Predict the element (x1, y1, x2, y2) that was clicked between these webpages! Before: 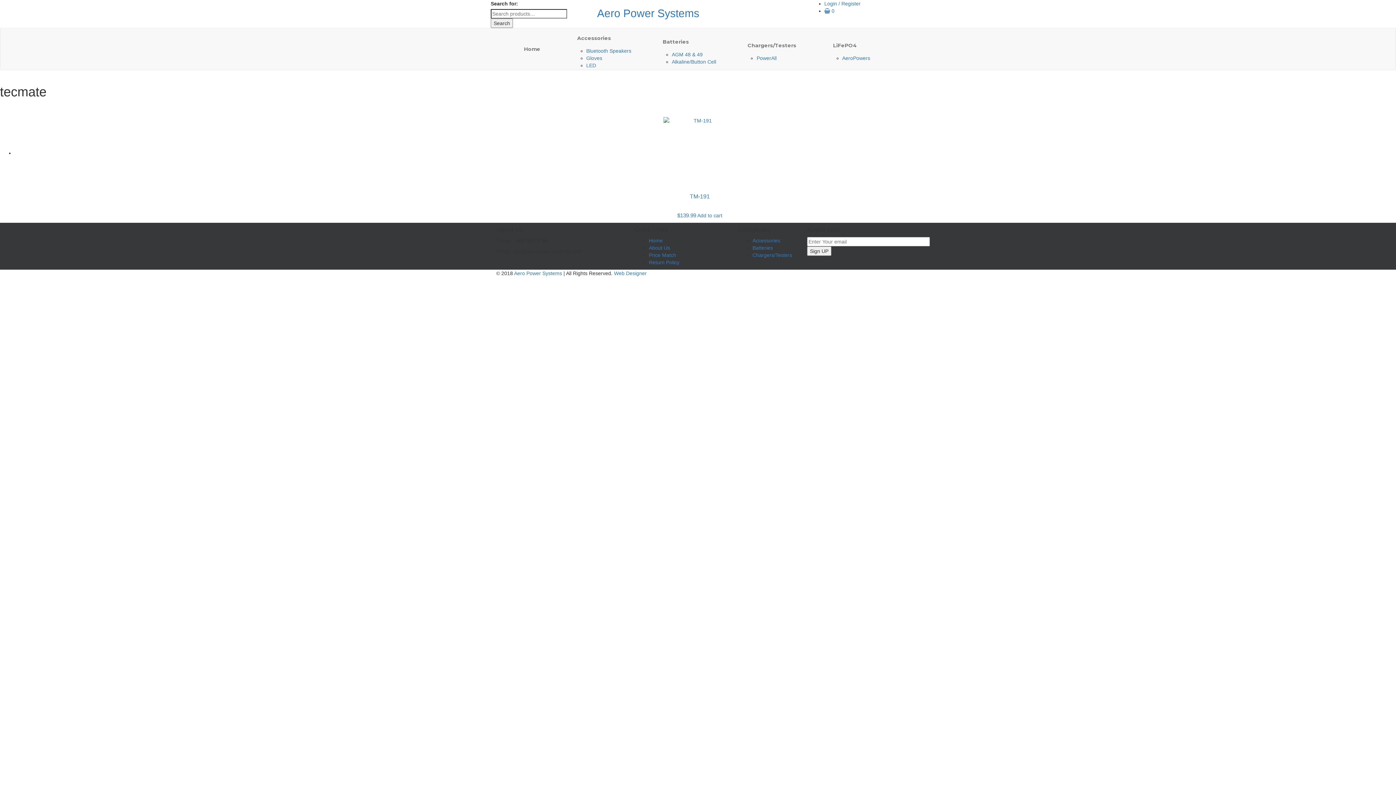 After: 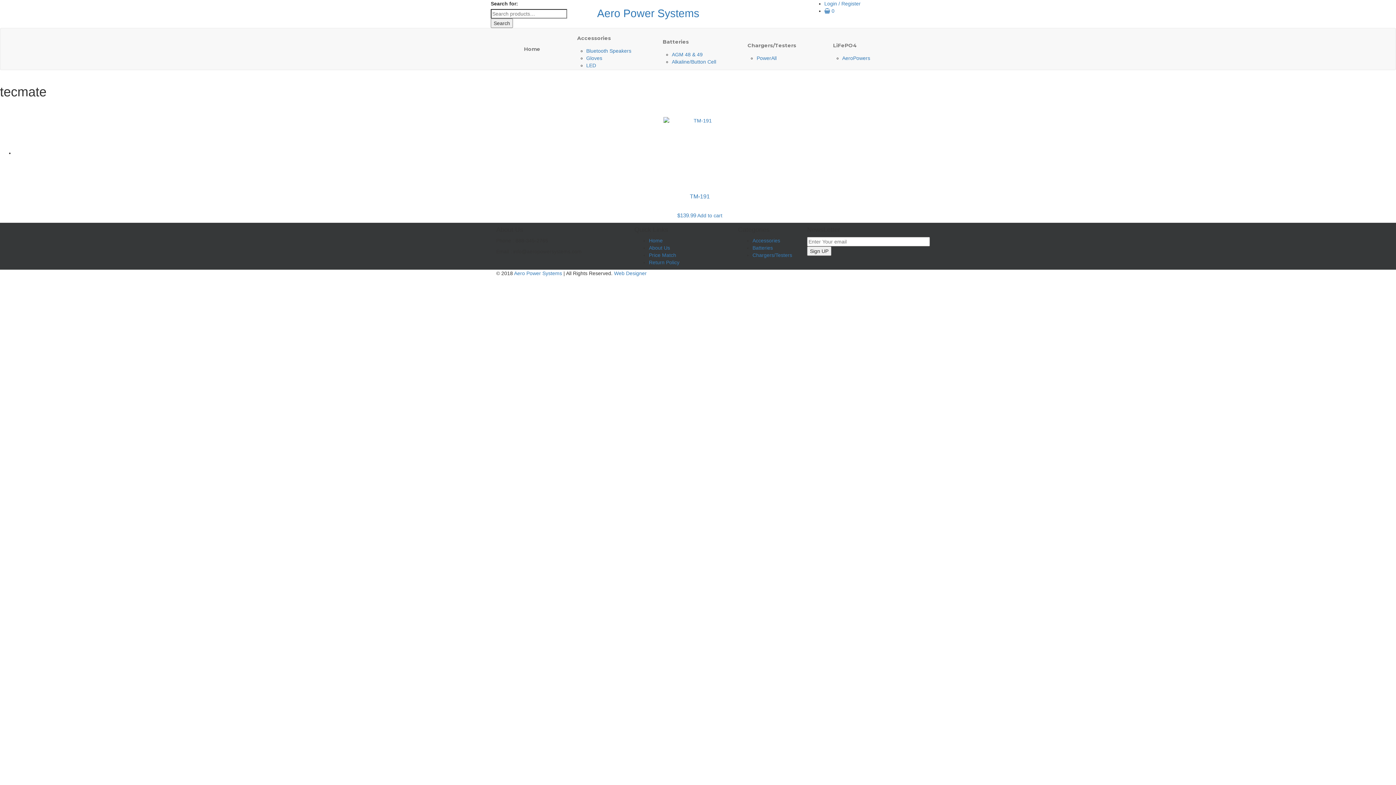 Action: bbox: (697, 212, 722, 218) label: Add to cart: “TM-191”